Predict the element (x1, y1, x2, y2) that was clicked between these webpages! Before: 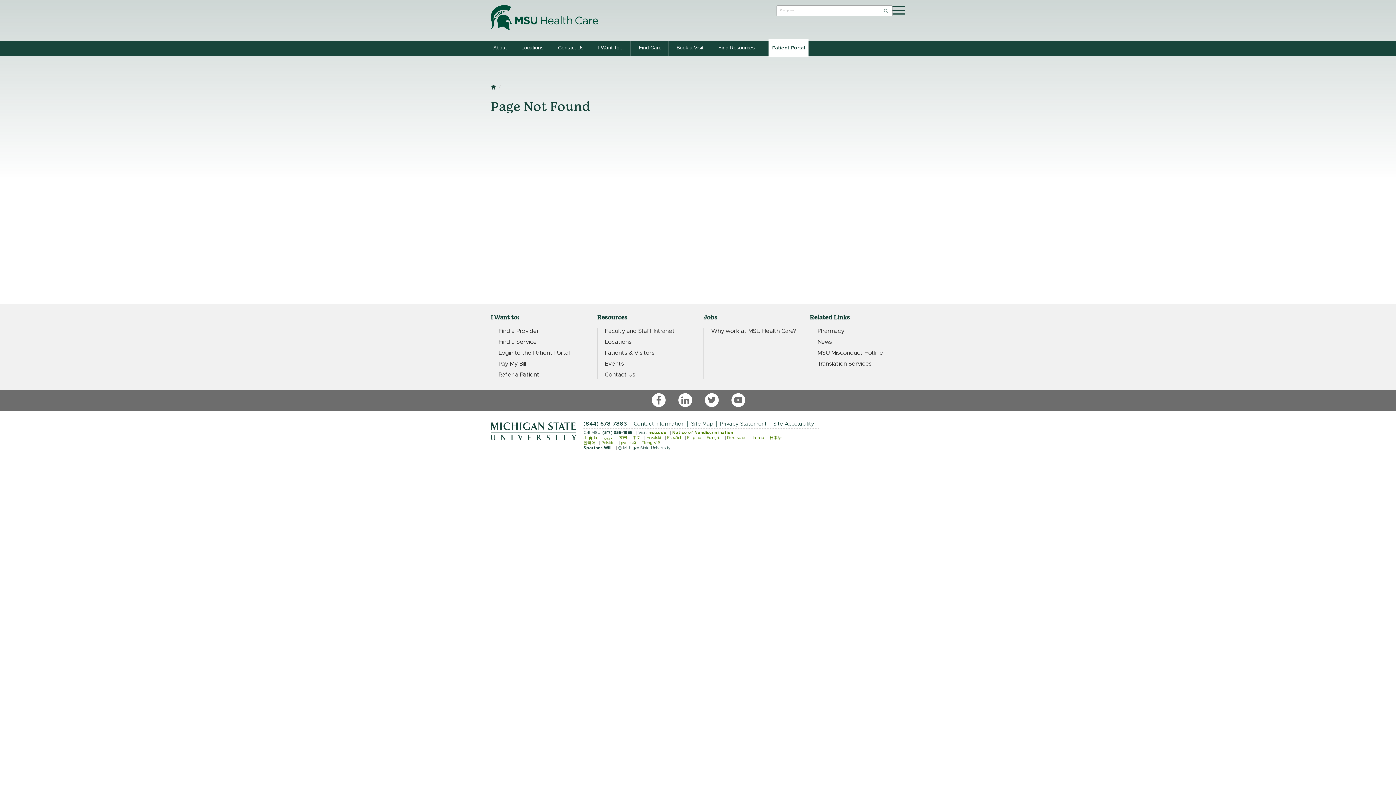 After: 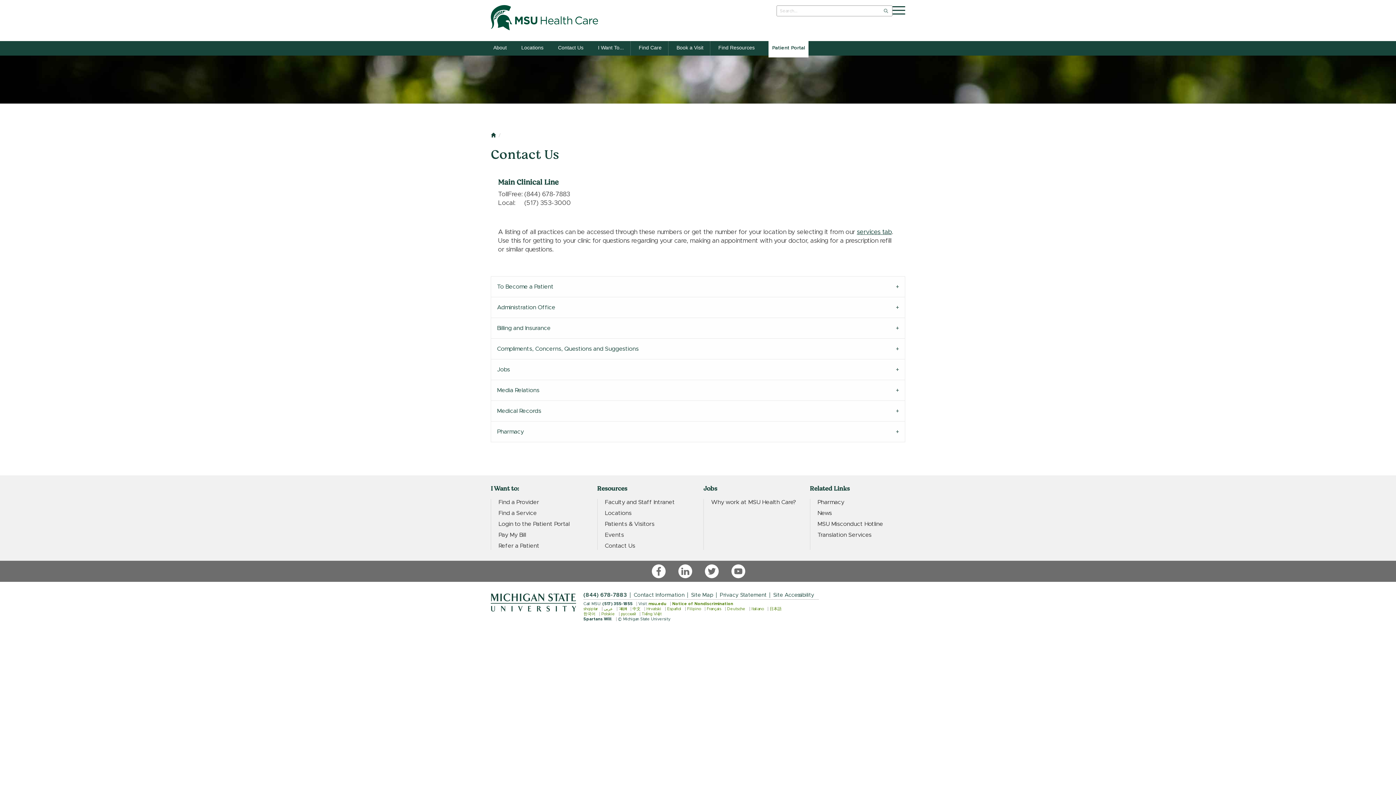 Action: label: Contact Us bbox: (604, 372, 635, 377)